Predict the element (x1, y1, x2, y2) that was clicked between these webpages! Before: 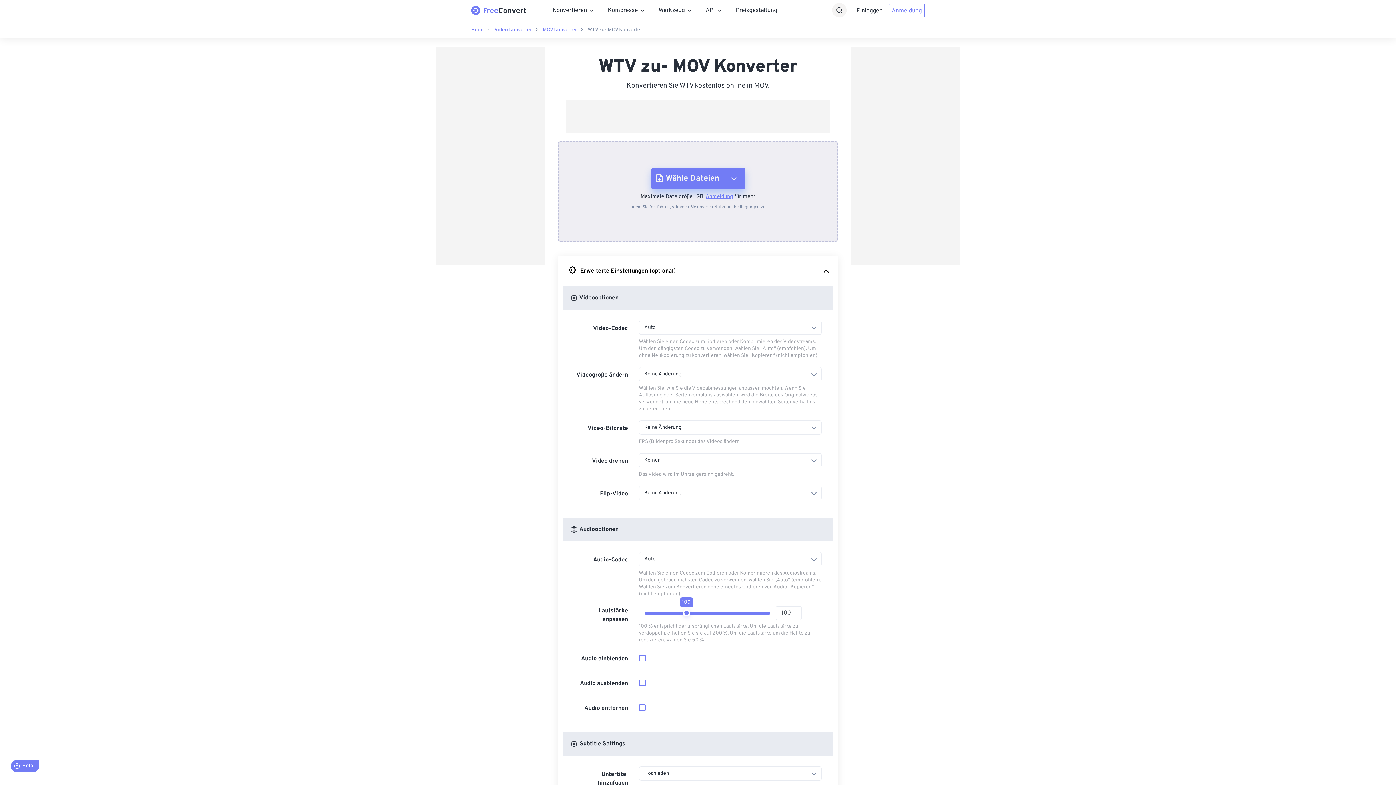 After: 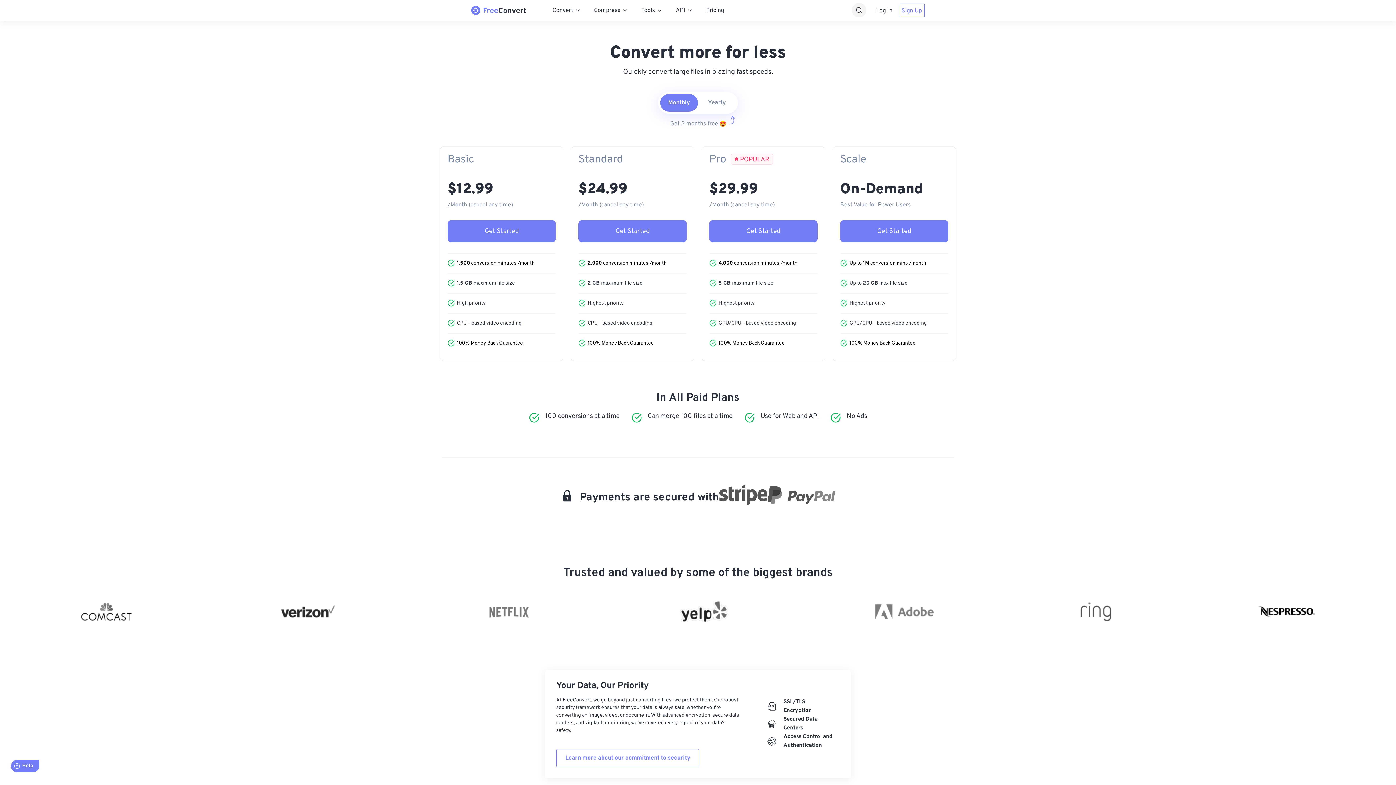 Action: bbox: (736, 6, 777, 14) label: Preisgestaltung